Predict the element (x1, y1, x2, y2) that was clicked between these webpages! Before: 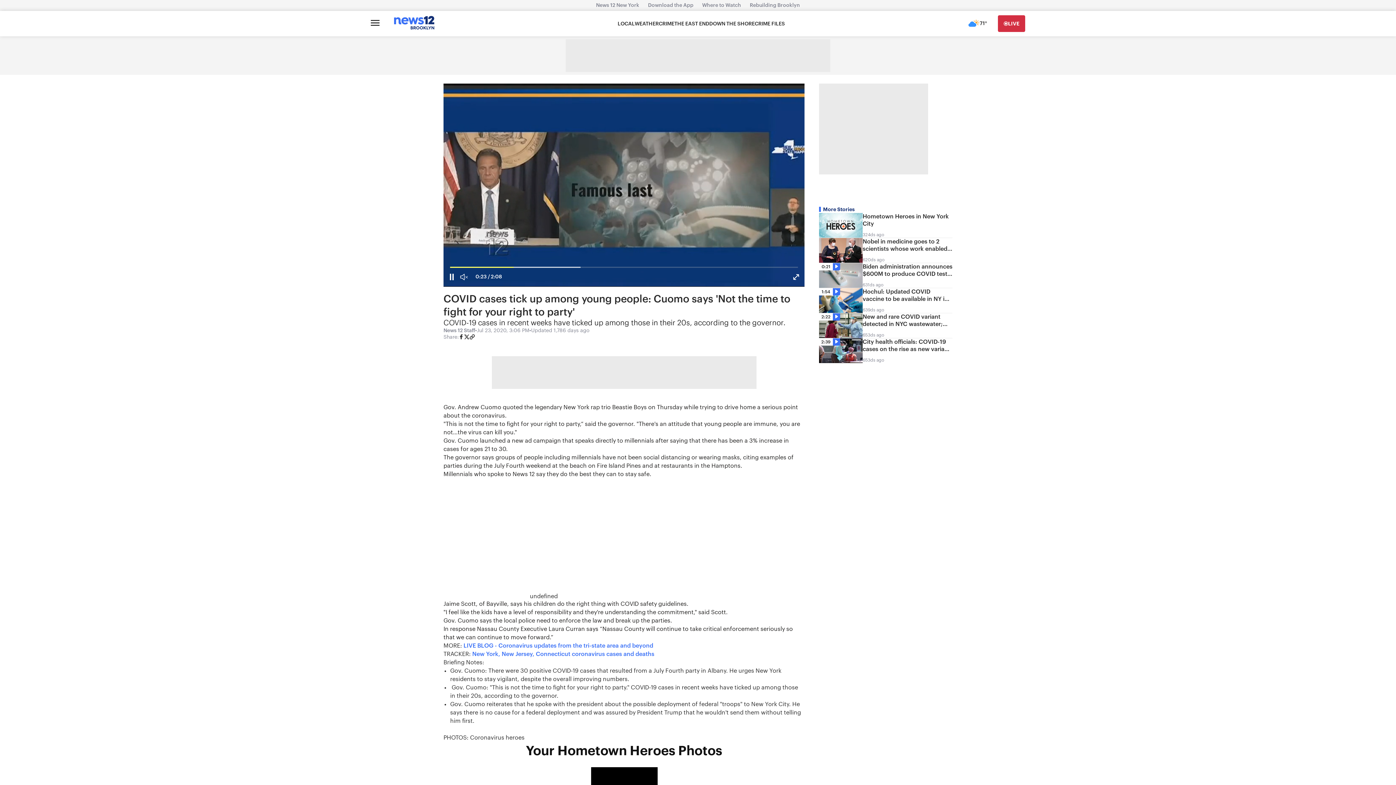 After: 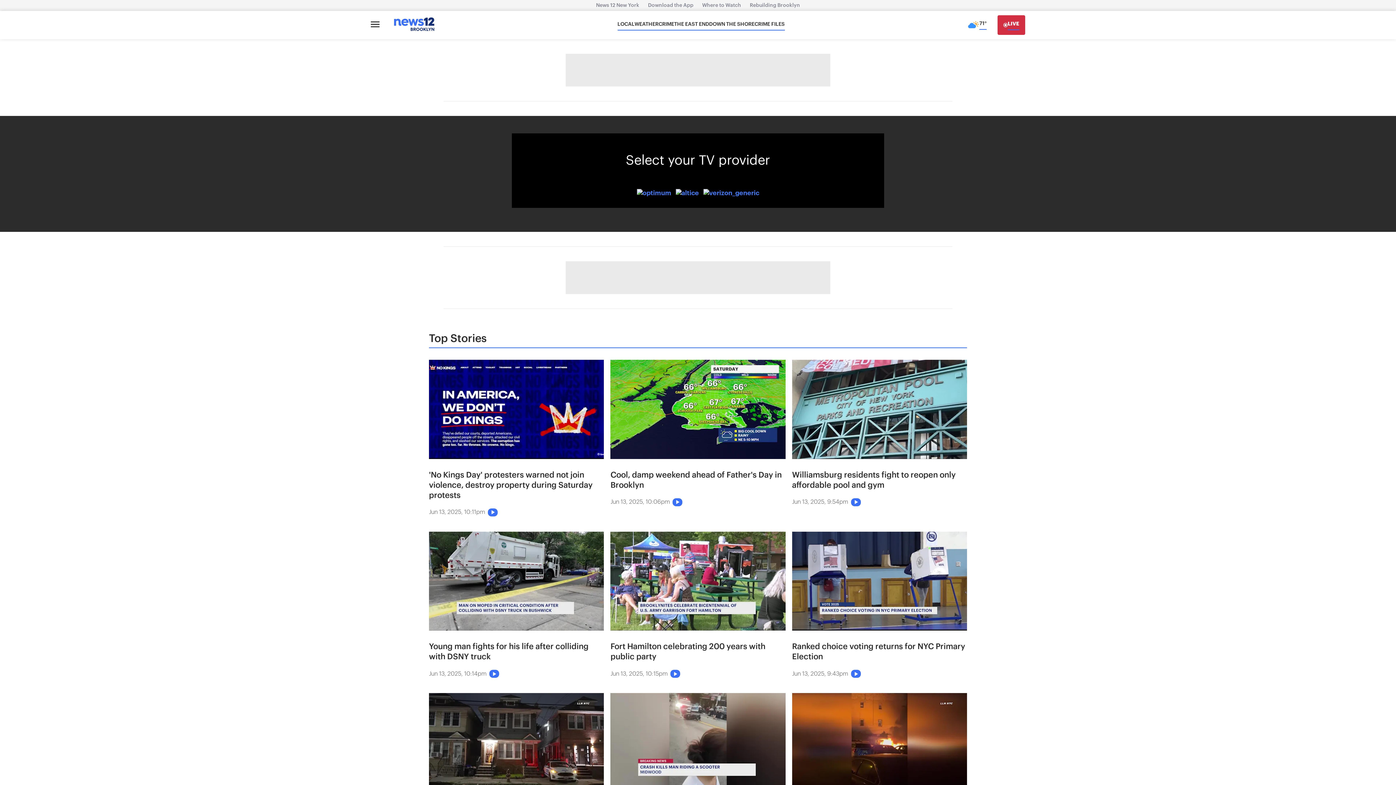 Action: bbox: (998, 15, 1025, 32) label: Go Live